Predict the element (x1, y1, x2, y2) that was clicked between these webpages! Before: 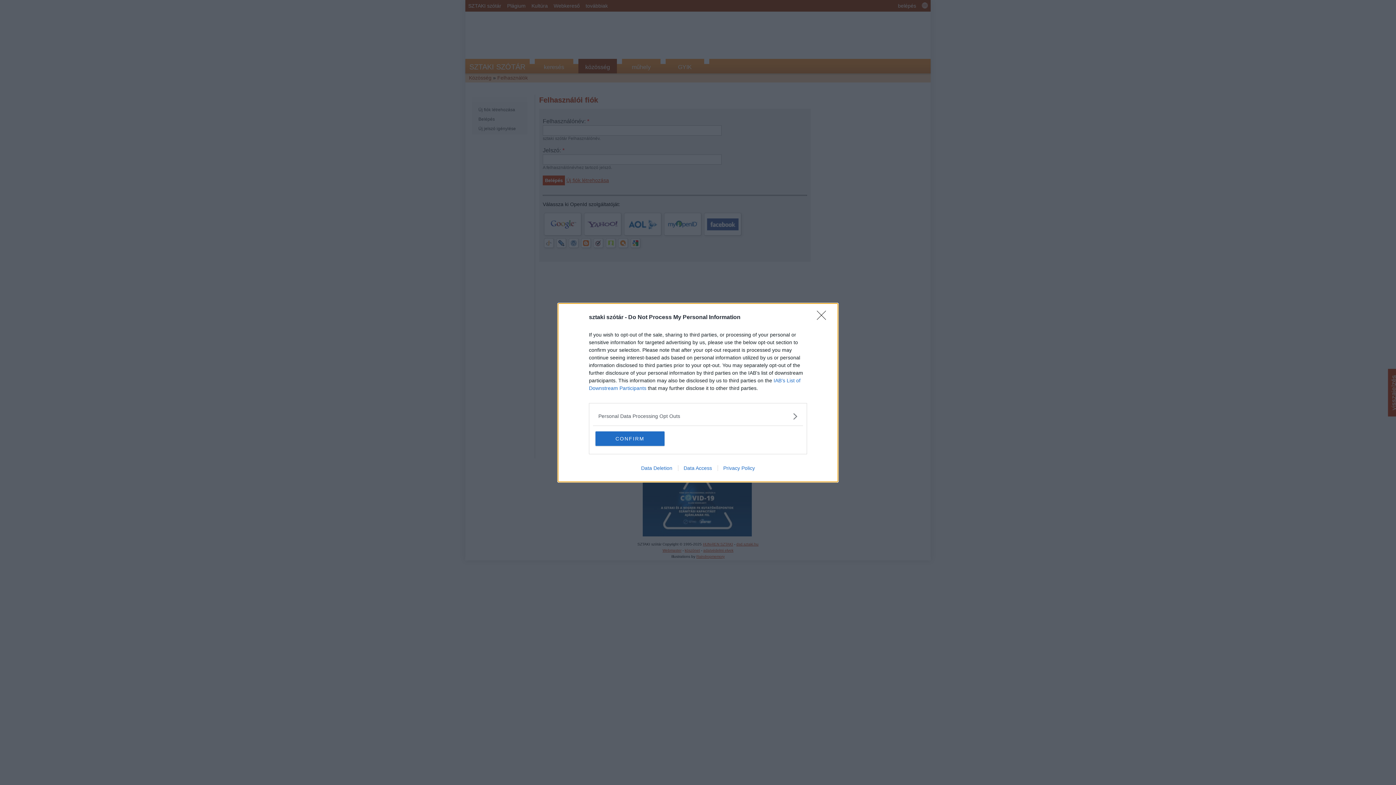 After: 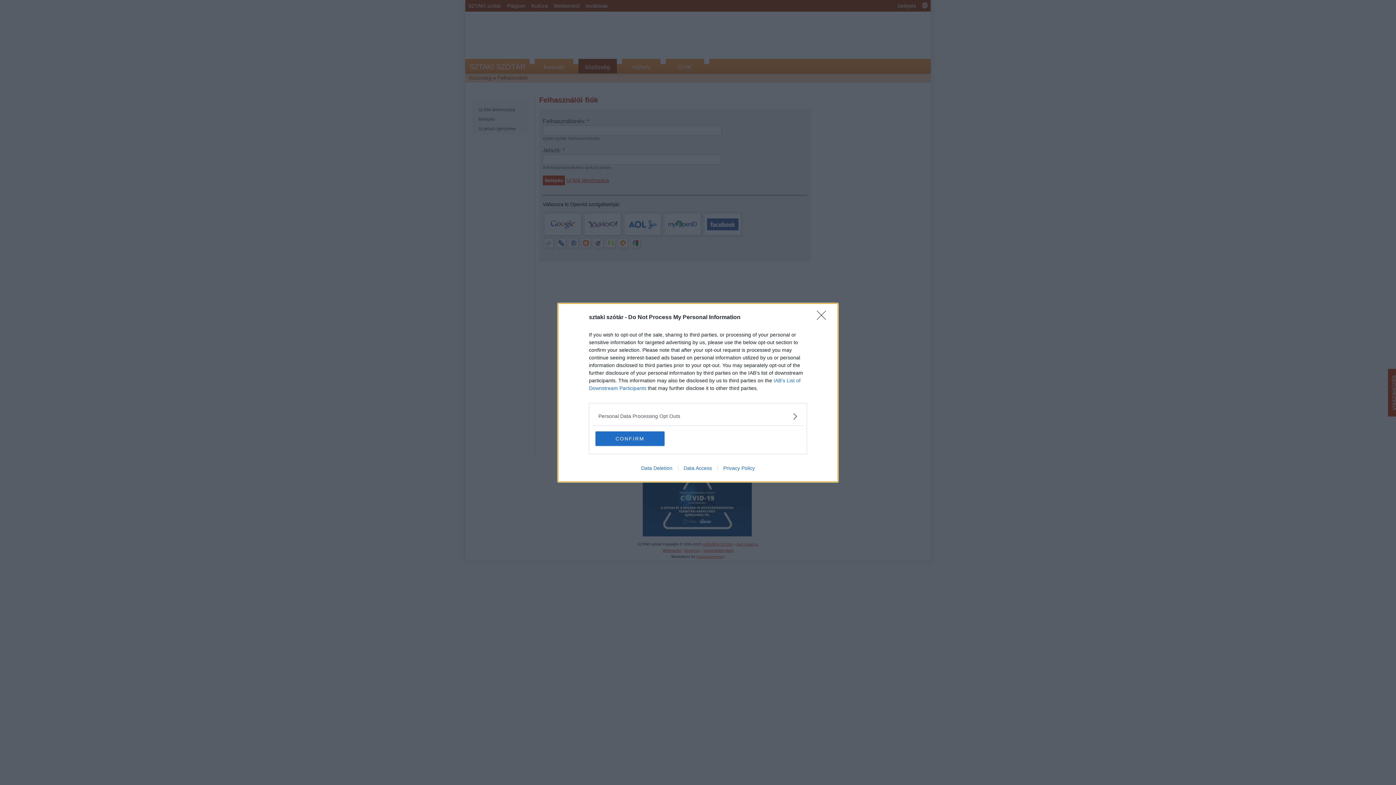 Action: label: Data Access bbox: (678, 465, 717, 471)